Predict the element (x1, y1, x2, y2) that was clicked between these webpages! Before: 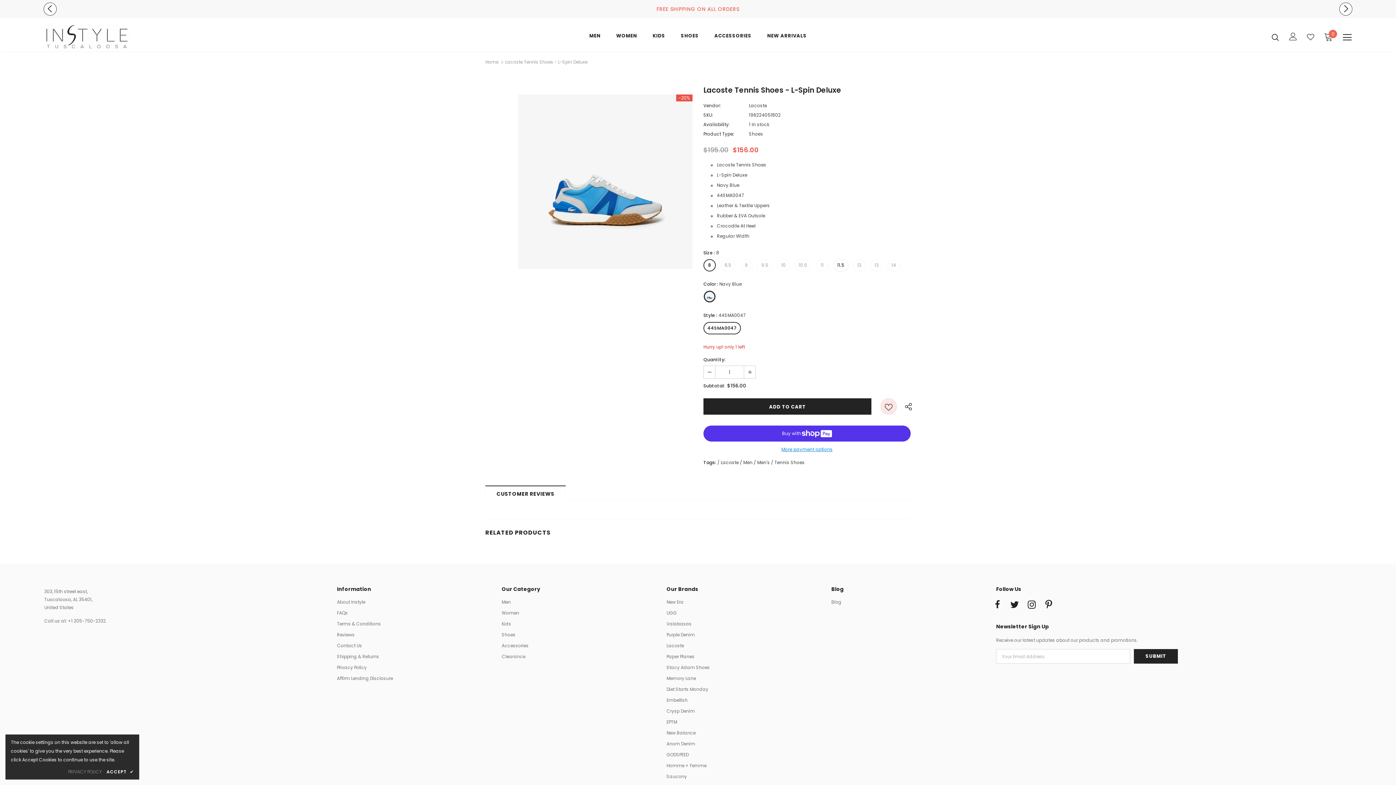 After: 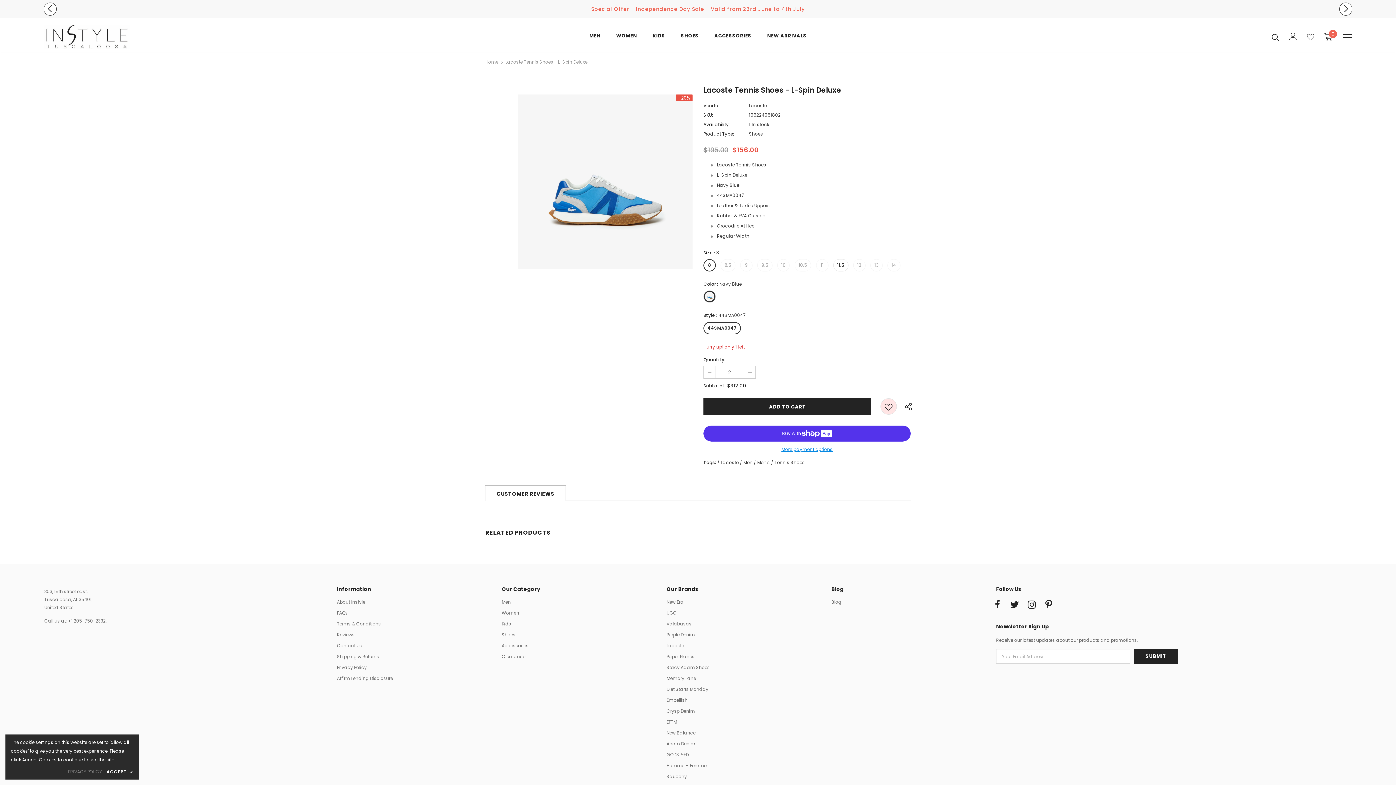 Action: bbox: (744, 366, 755, 378)